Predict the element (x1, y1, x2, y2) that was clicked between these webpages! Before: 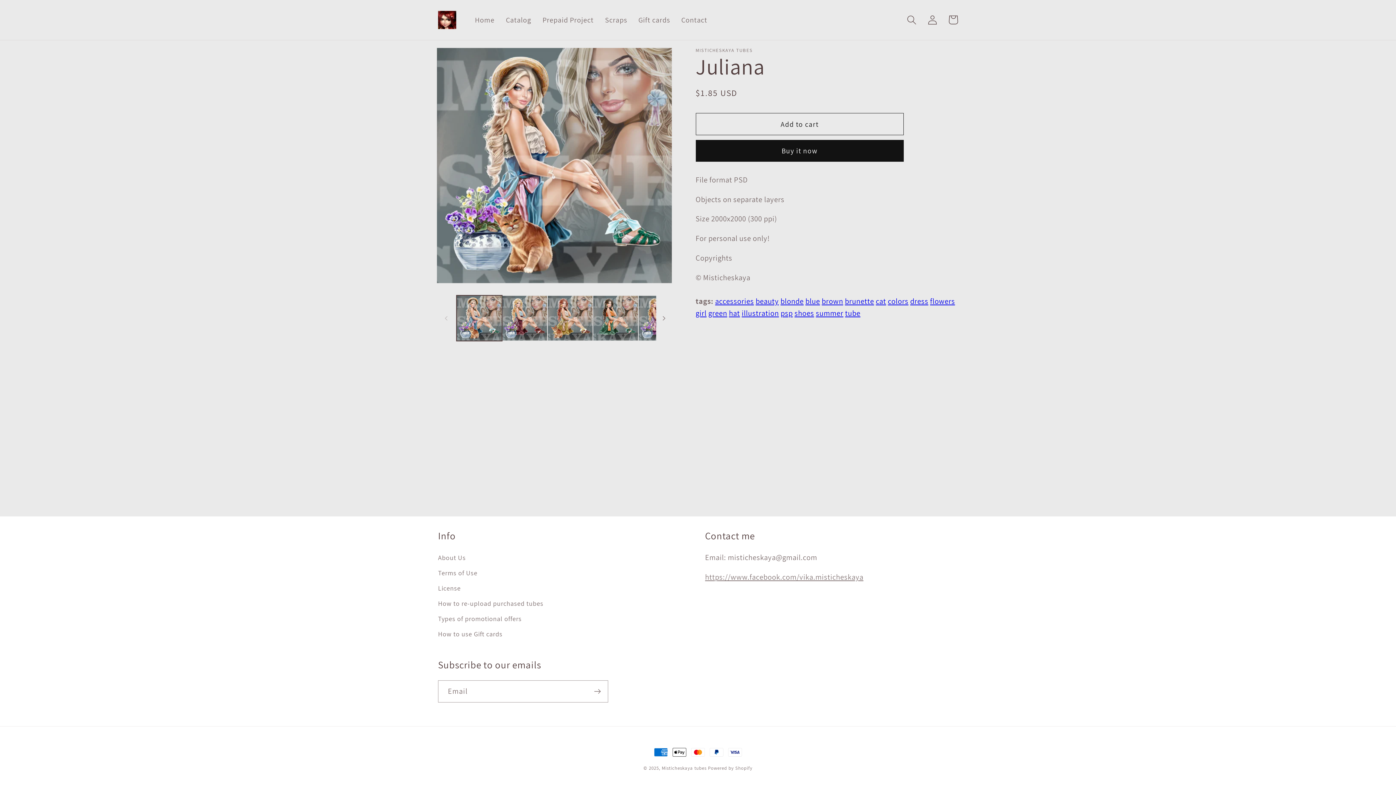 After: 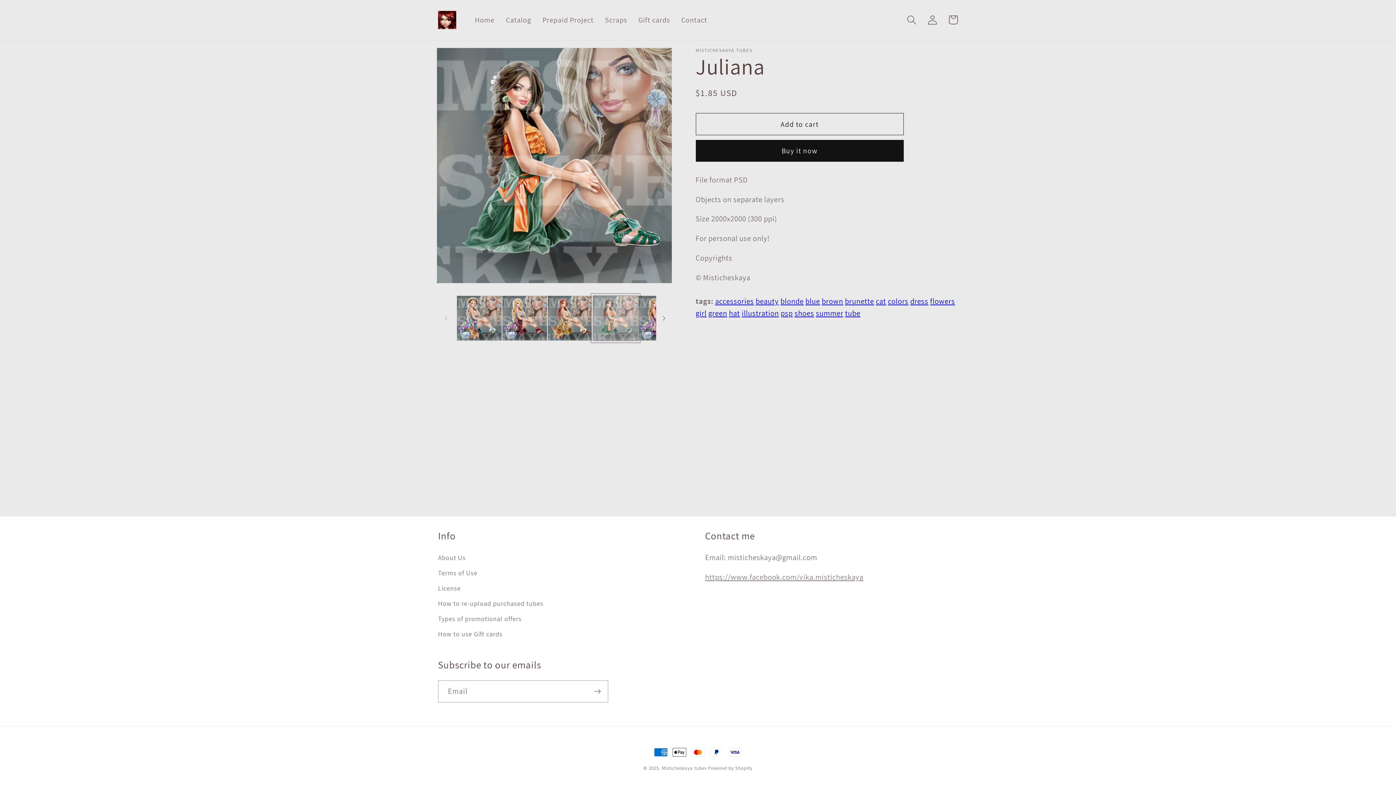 Action: bbox: (593, 295, 638, 341) label: Load image 4 in gallery view